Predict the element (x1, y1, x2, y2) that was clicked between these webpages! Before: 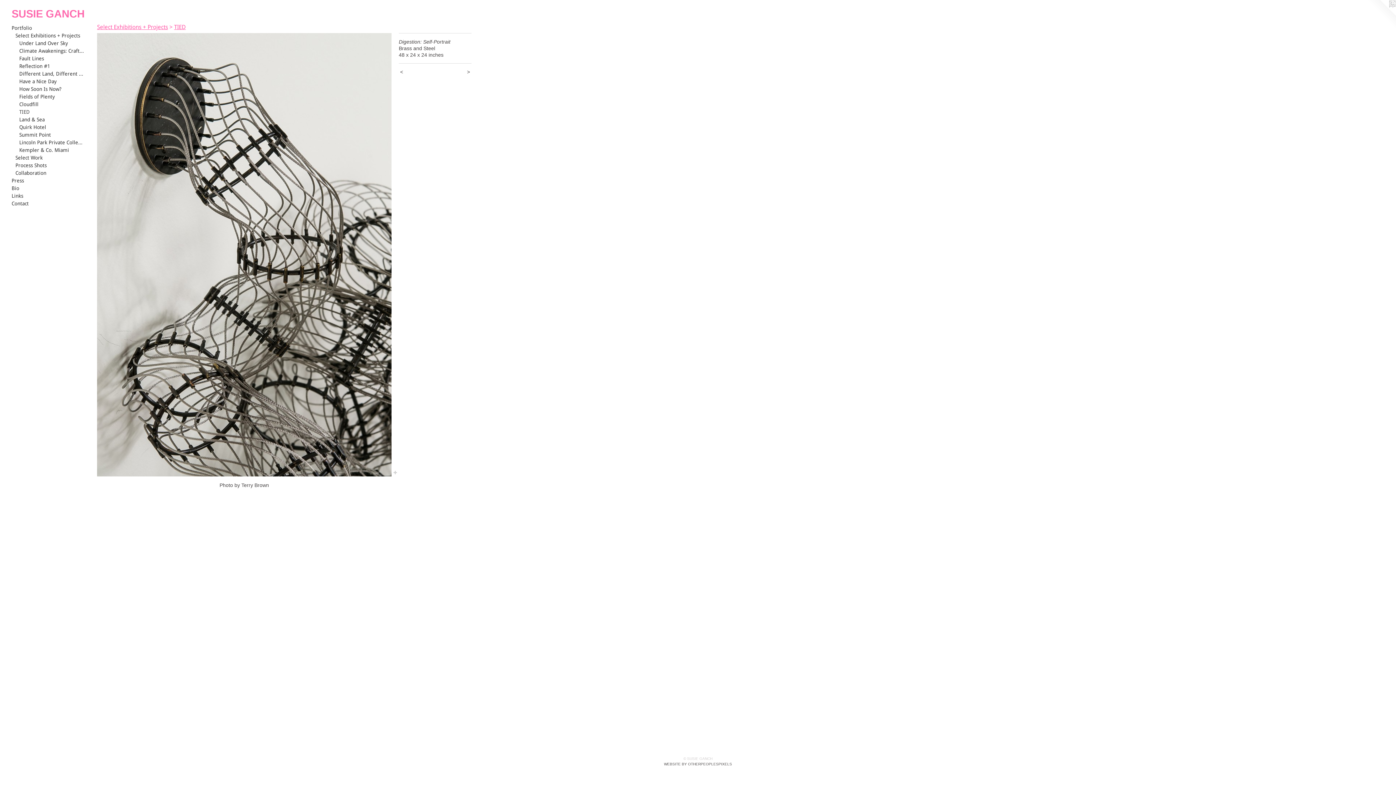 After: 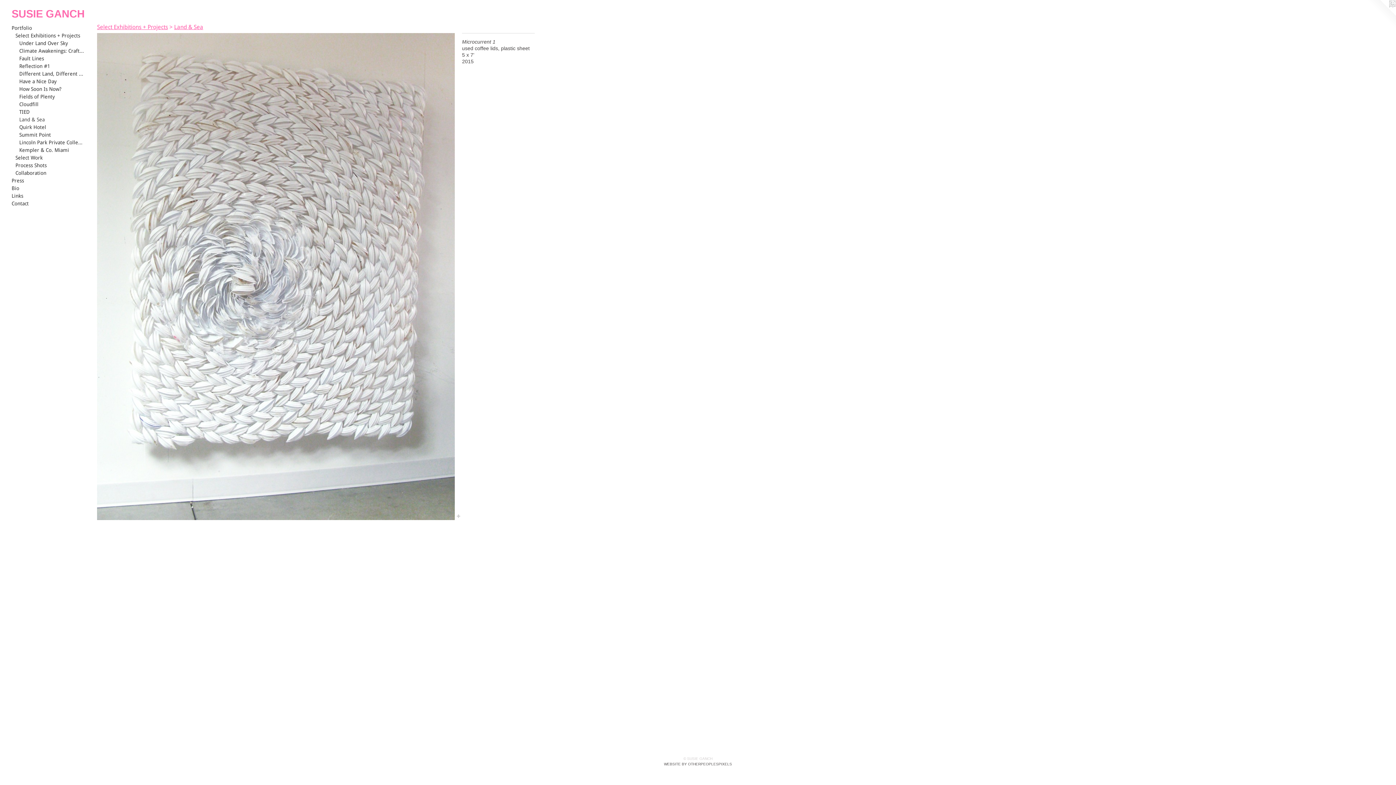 Action: bbox: (19, 116, 84, 123) label: Land & Sea